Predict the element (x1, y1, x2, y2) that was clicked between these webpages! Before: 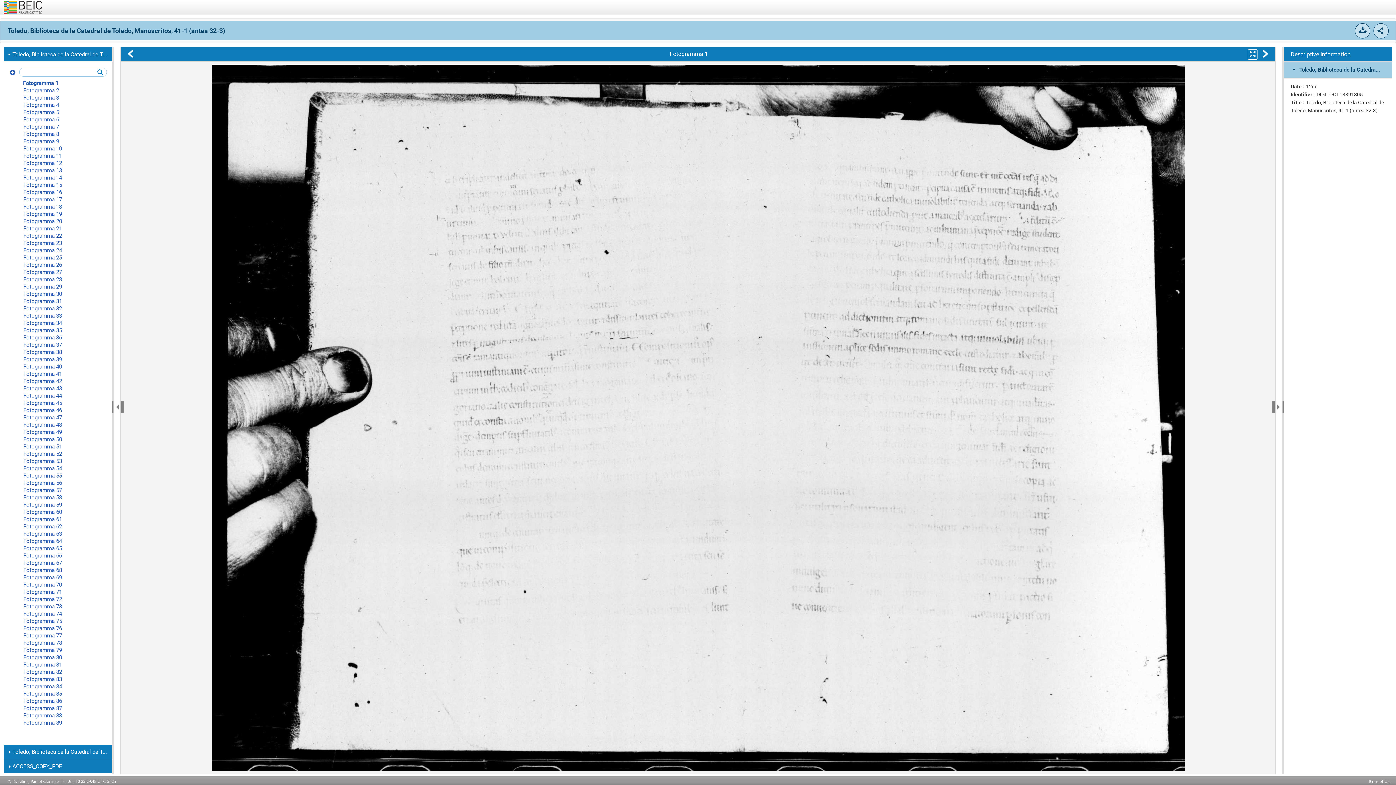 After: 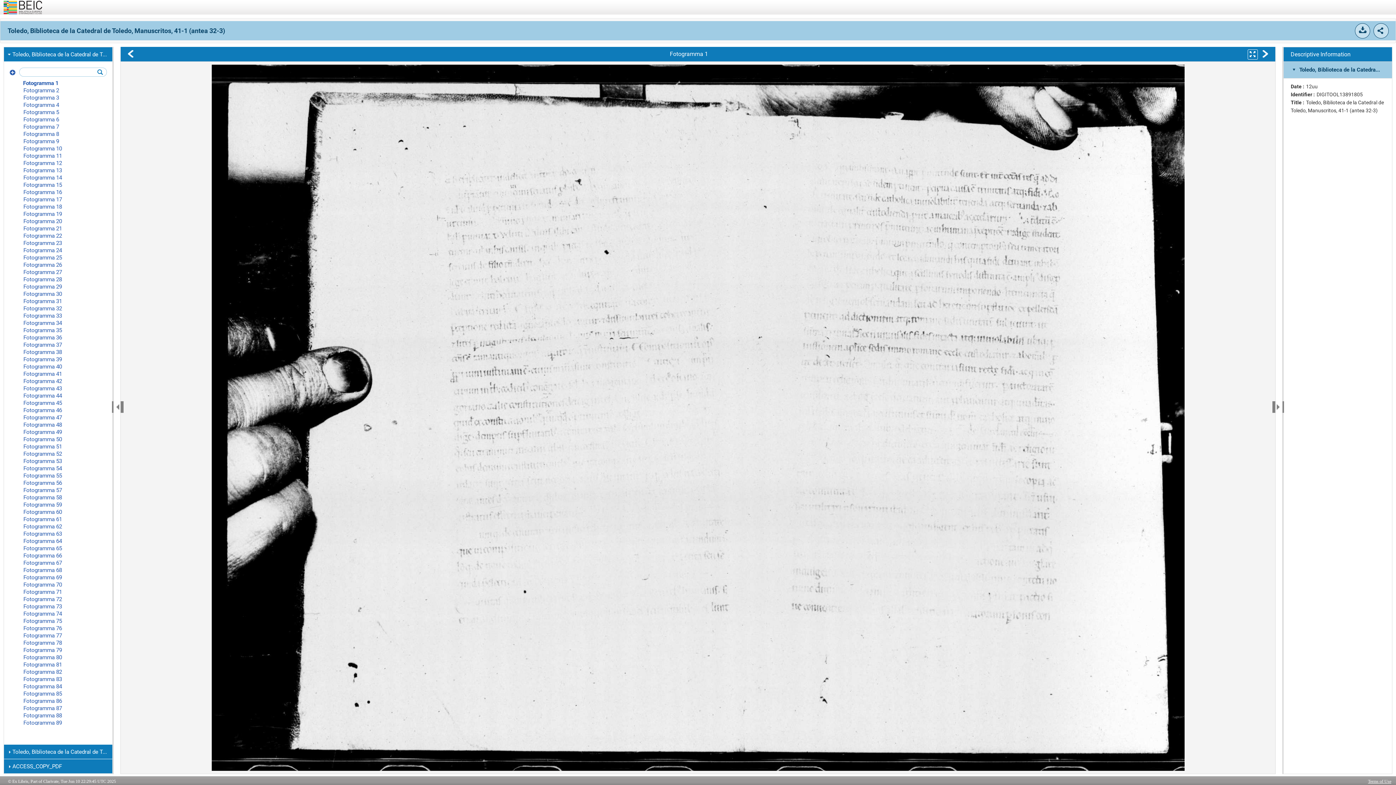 Action: bbox: (1368, 776, 1391, 786) label: Terms of Use